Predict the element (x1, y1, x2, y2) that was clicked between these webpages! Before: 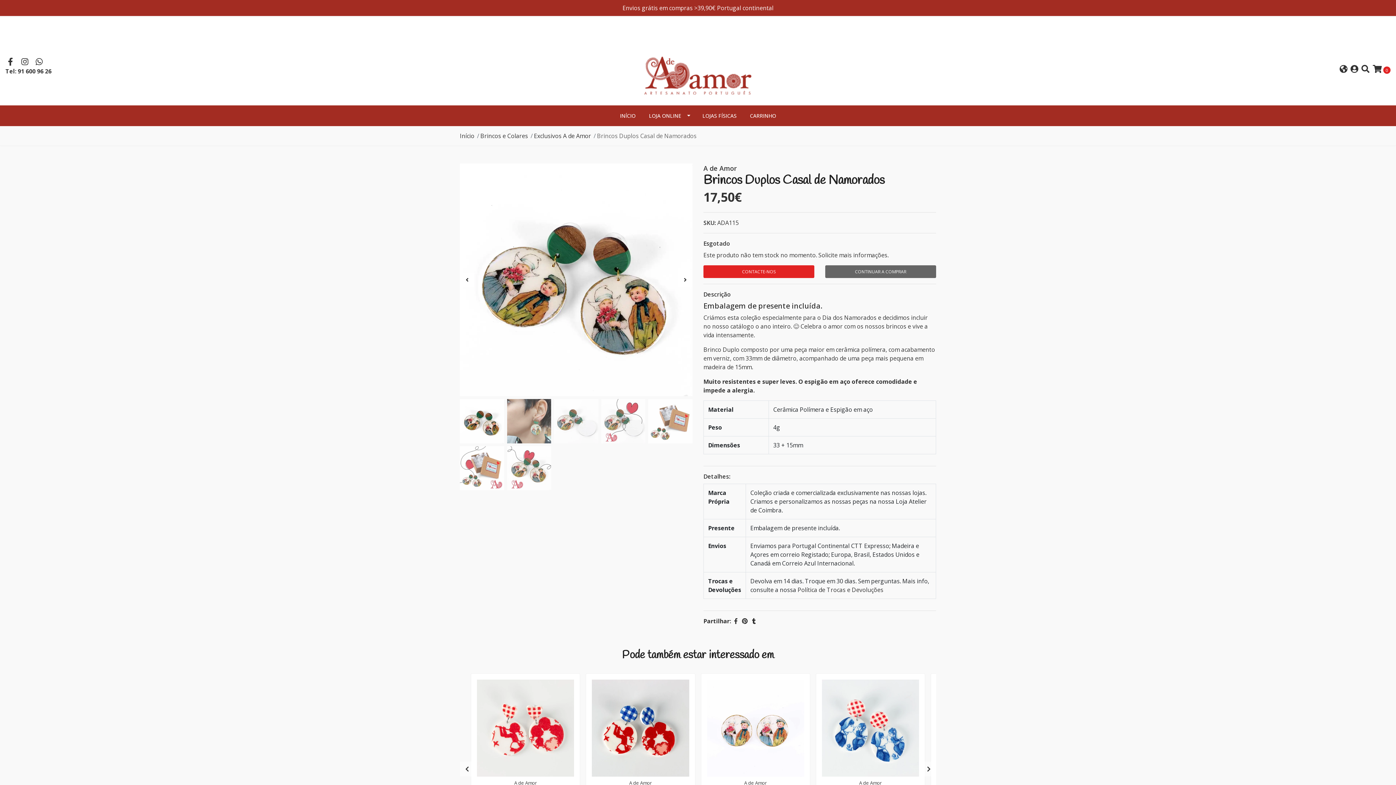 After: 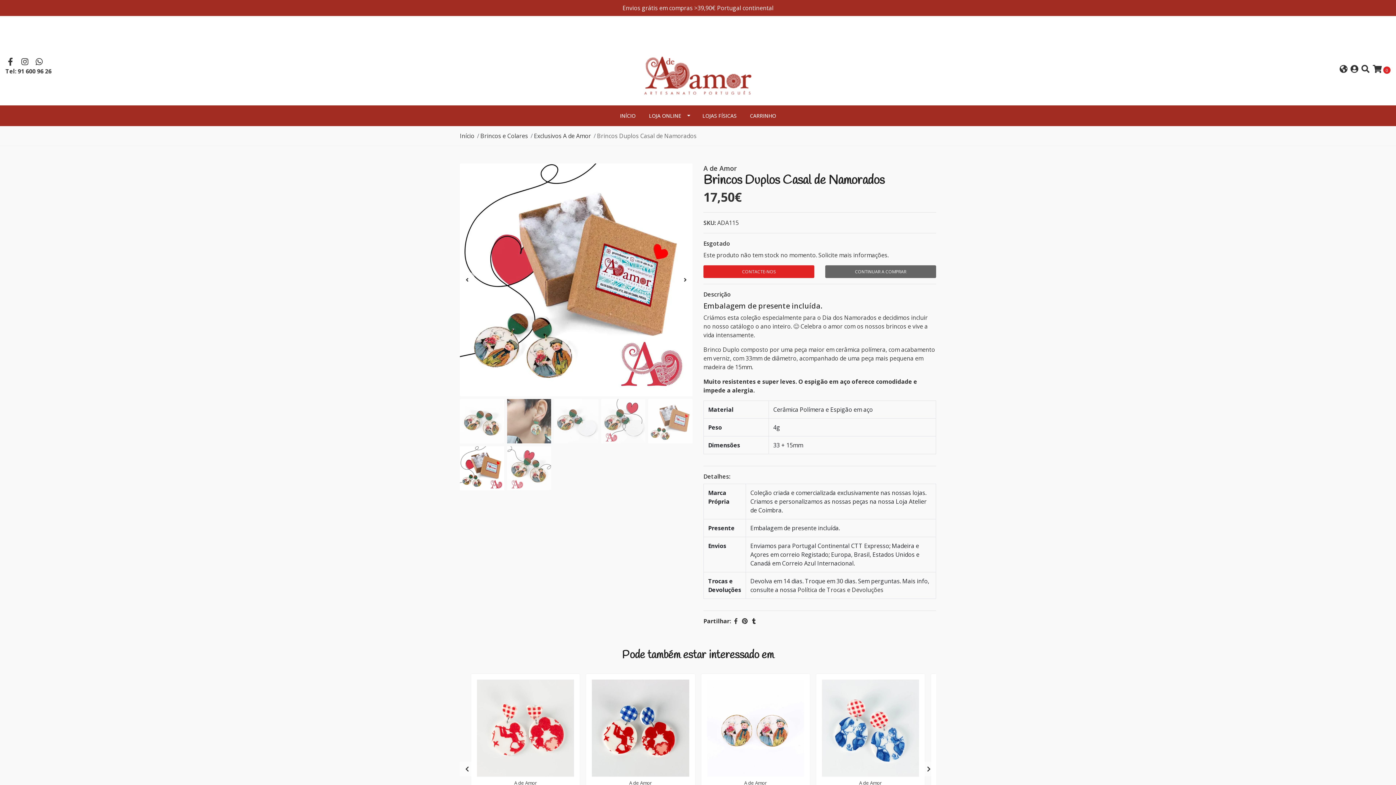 Action: bbox: (460, 446, 507, 493)